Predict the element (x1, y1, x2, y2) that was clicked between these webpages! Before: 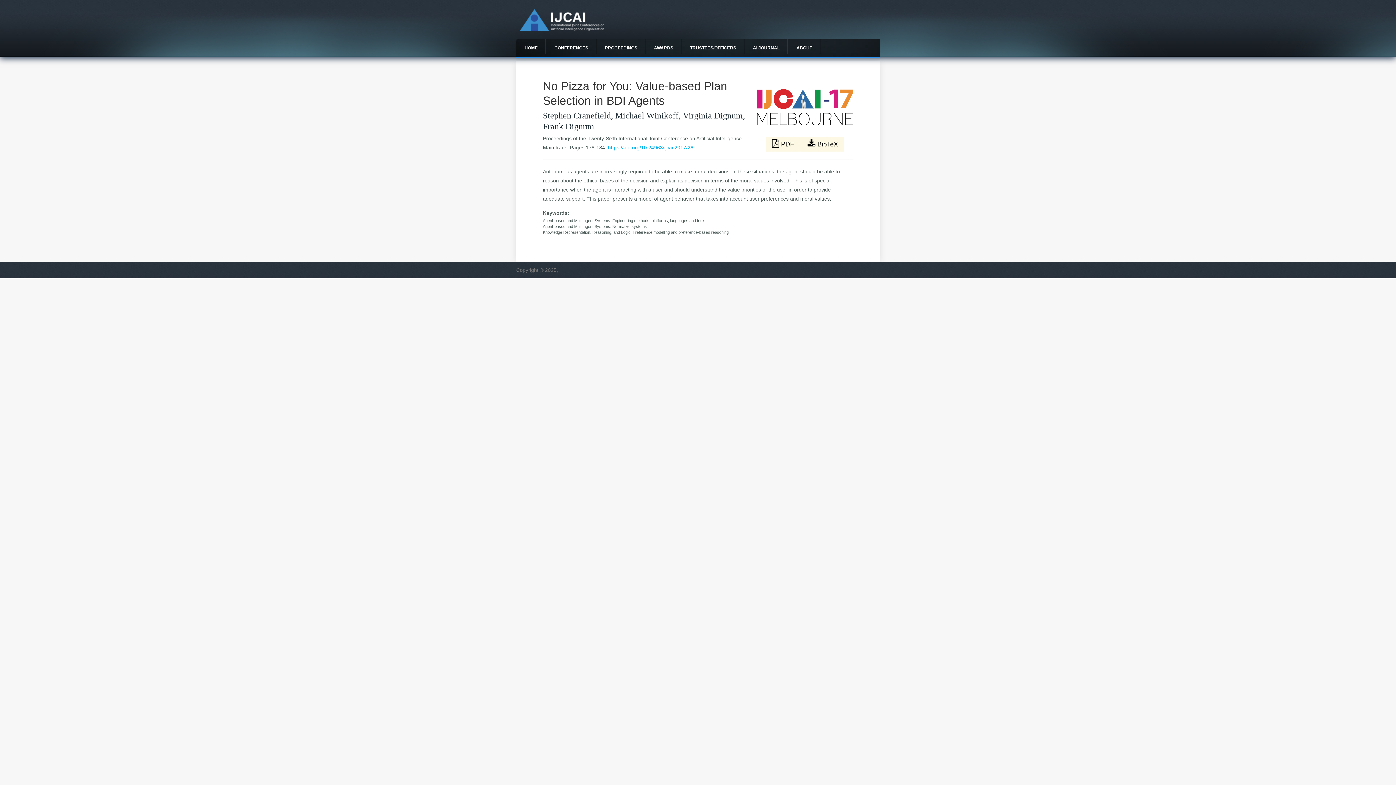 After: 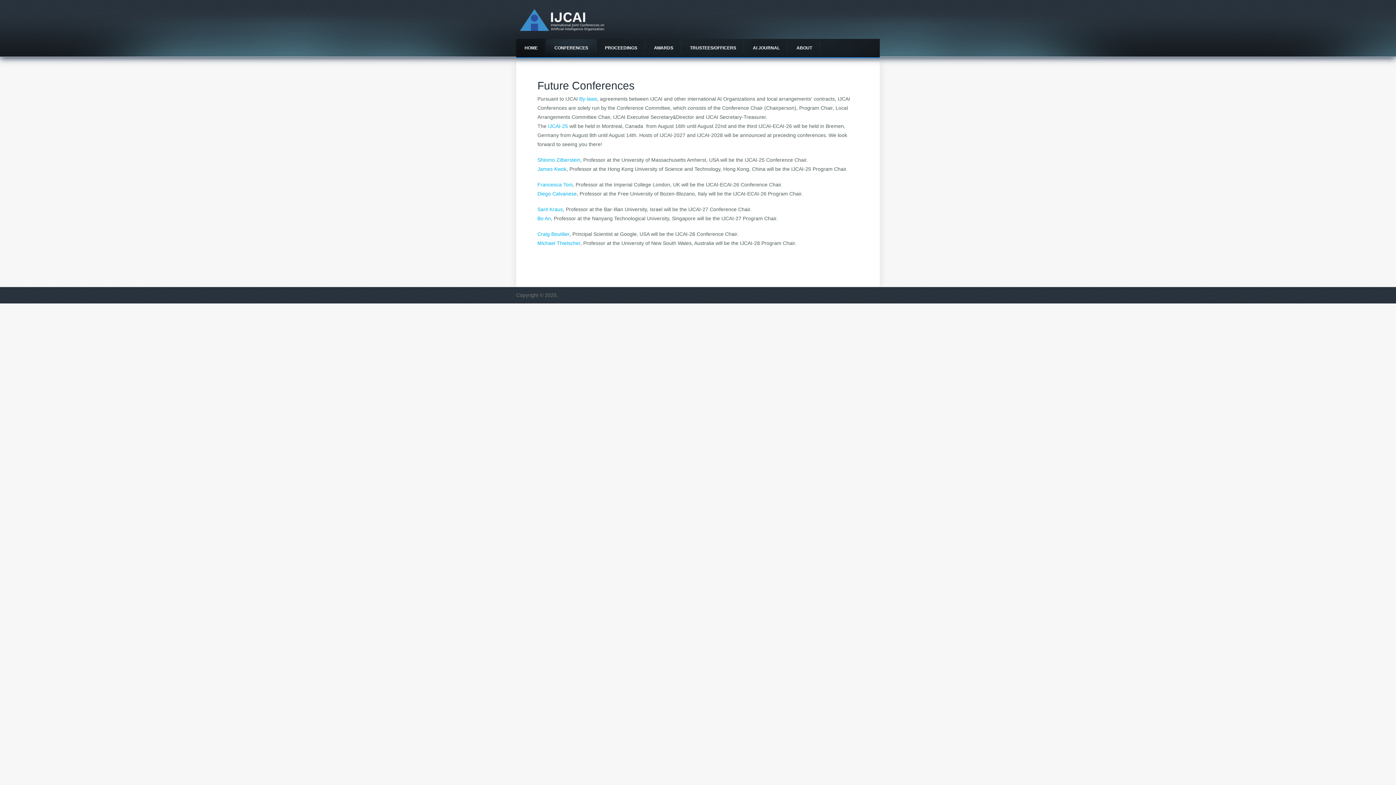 Action: label: CONFERENCES bbox: (546, 38, 596, 57)